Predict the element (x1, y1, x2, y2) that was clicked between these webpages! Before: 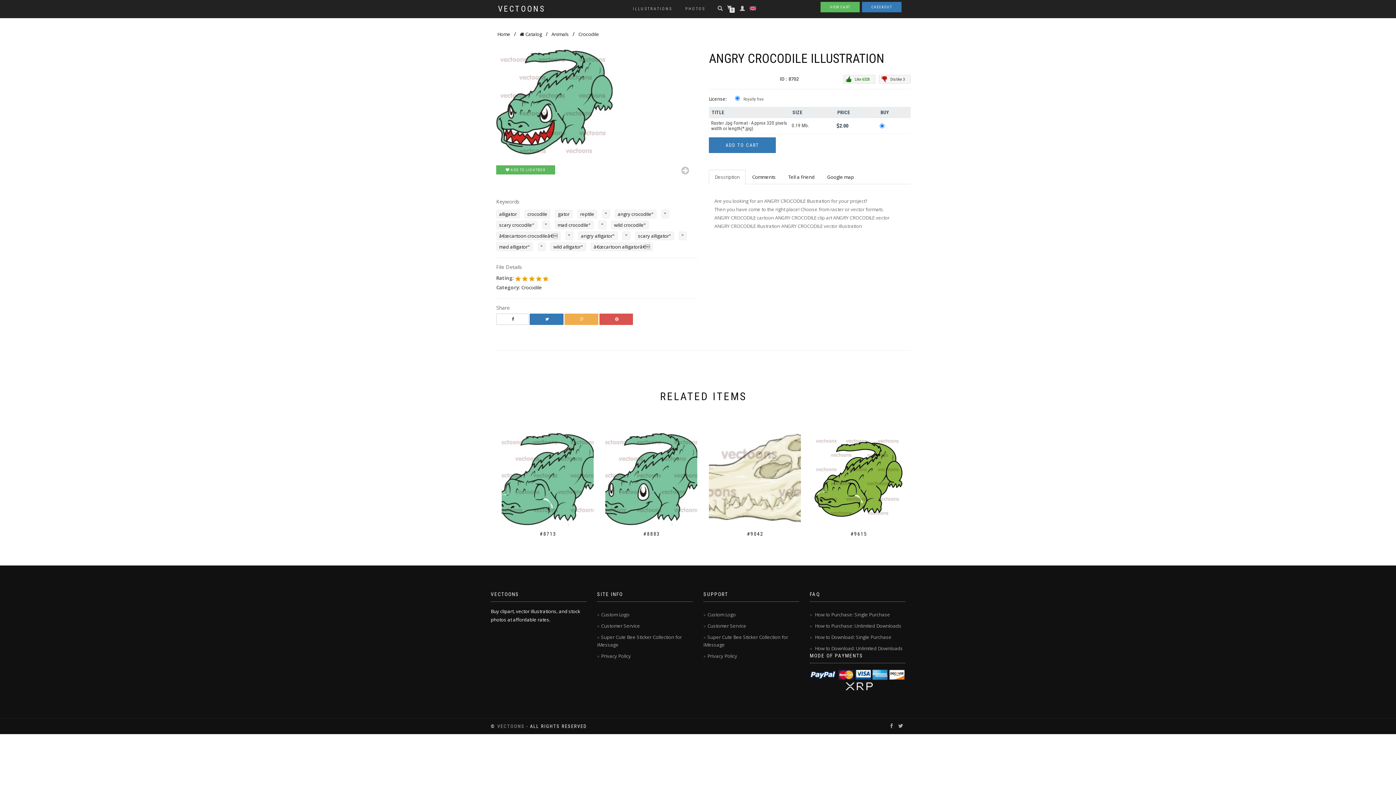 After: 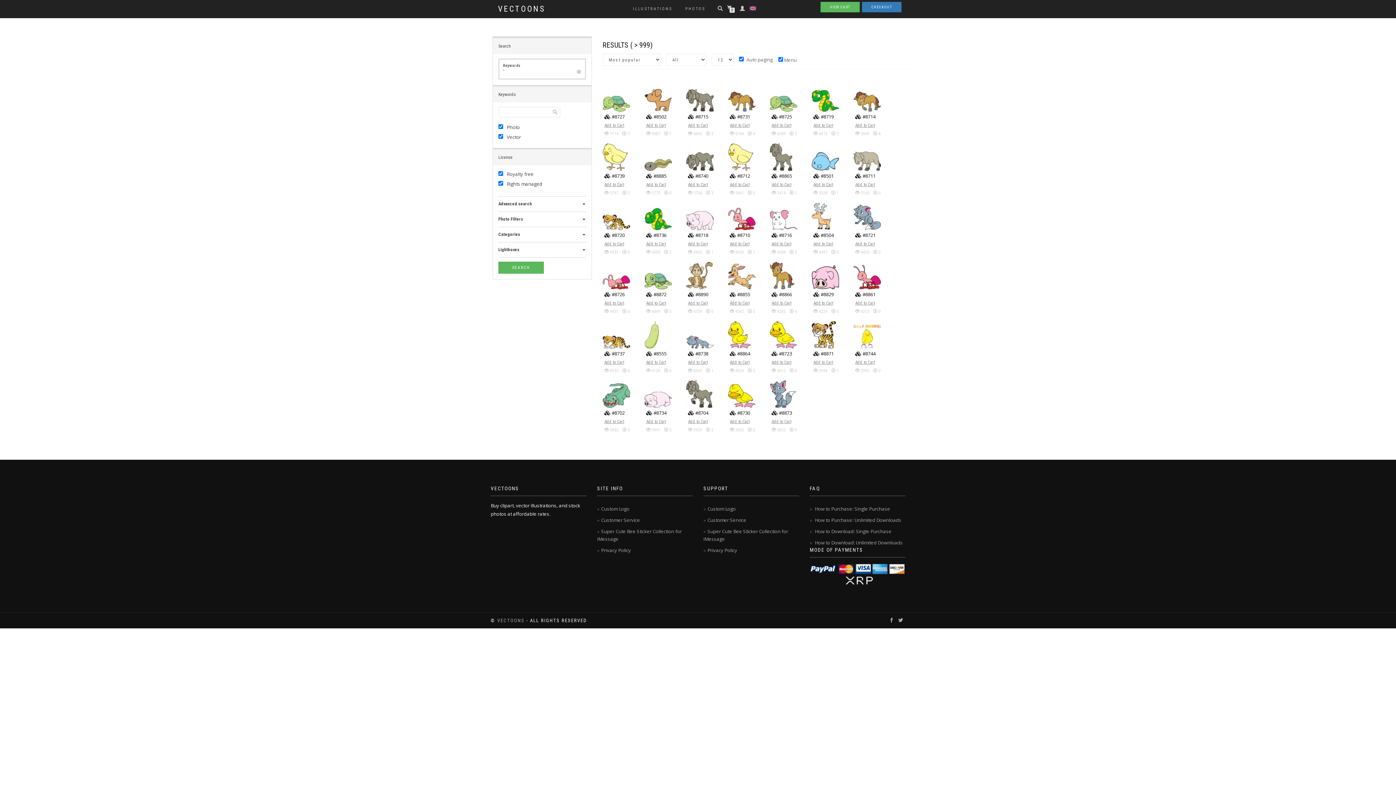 Action: bbox: (537, 242, 545, 251) label: "